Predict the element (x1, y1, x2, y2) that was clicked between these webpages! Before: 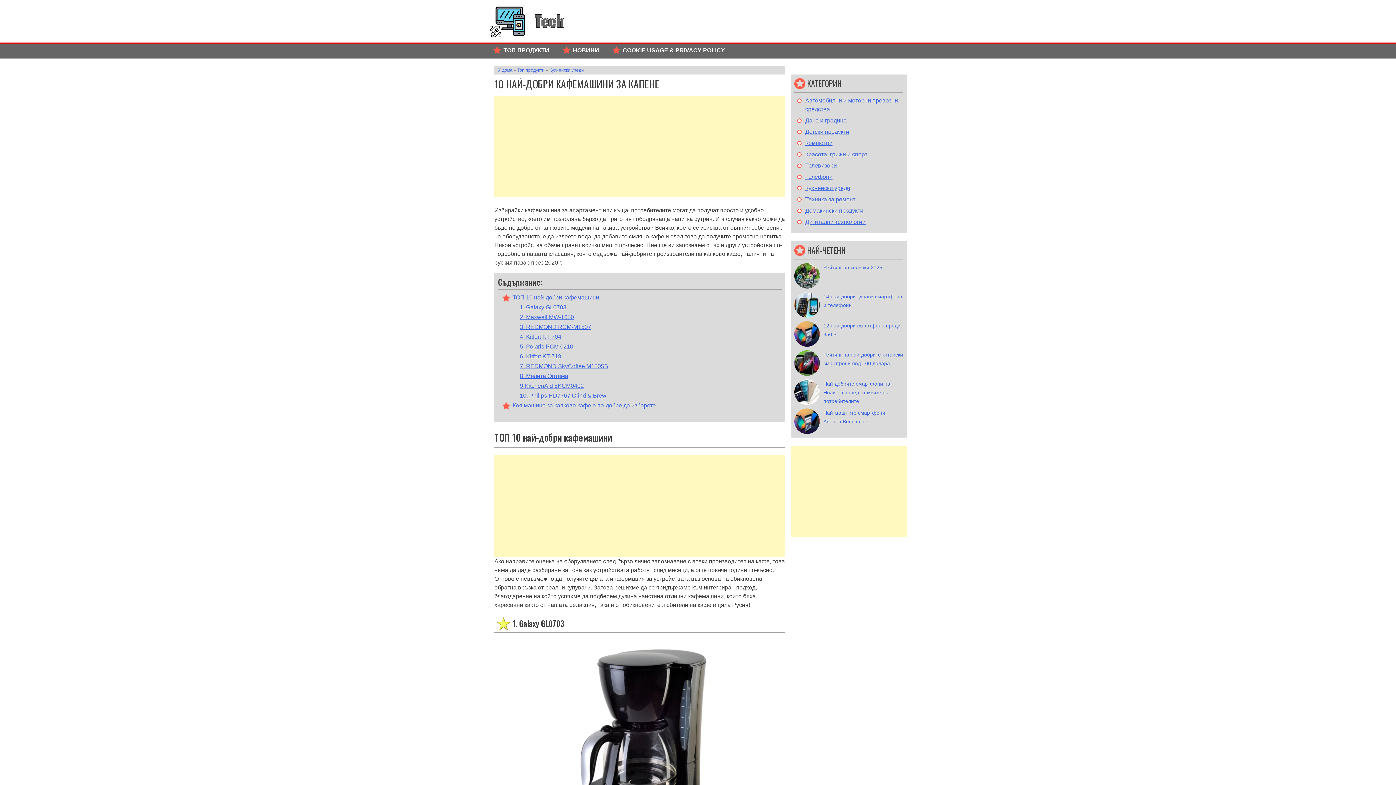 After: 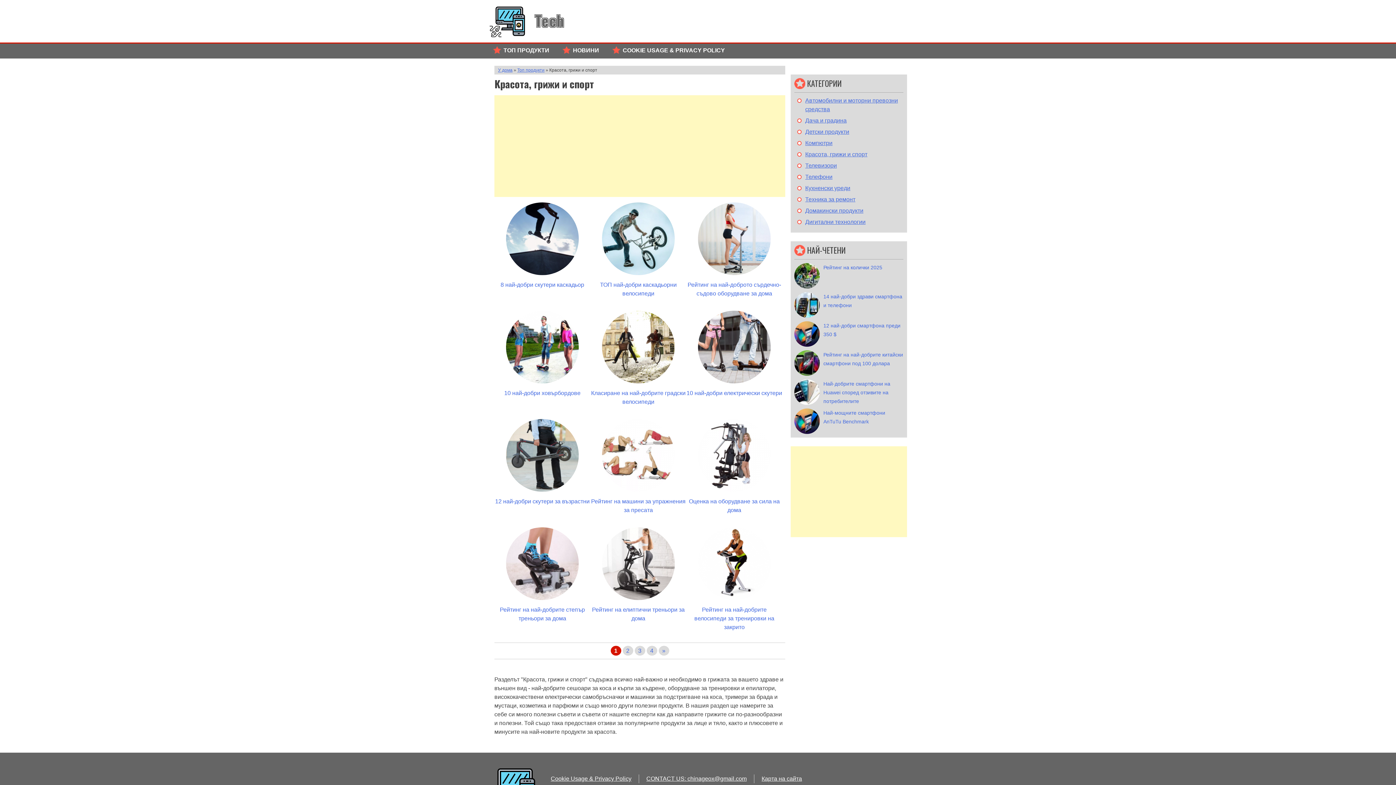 Action: bbox: (805, 151, 867, 157) label: Красота, грижи и спорт